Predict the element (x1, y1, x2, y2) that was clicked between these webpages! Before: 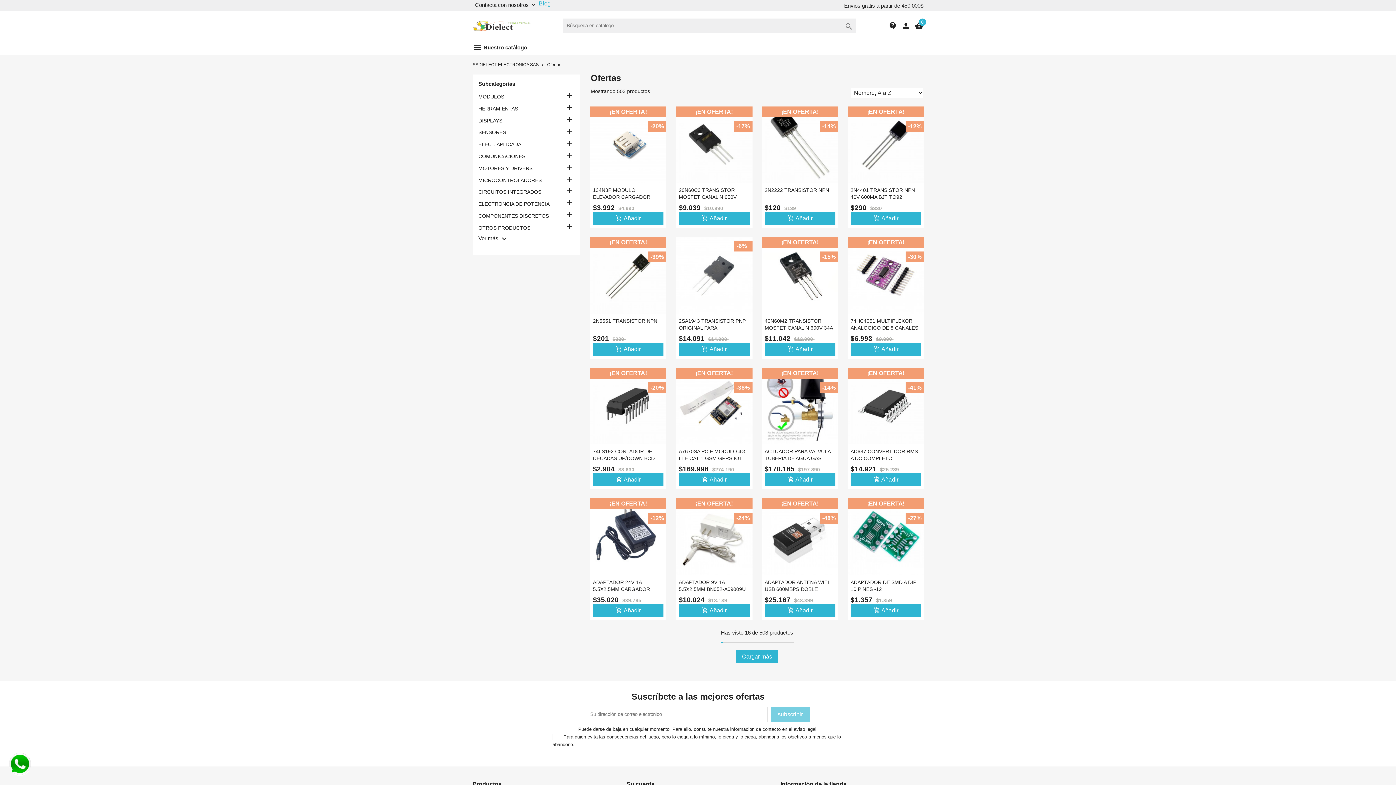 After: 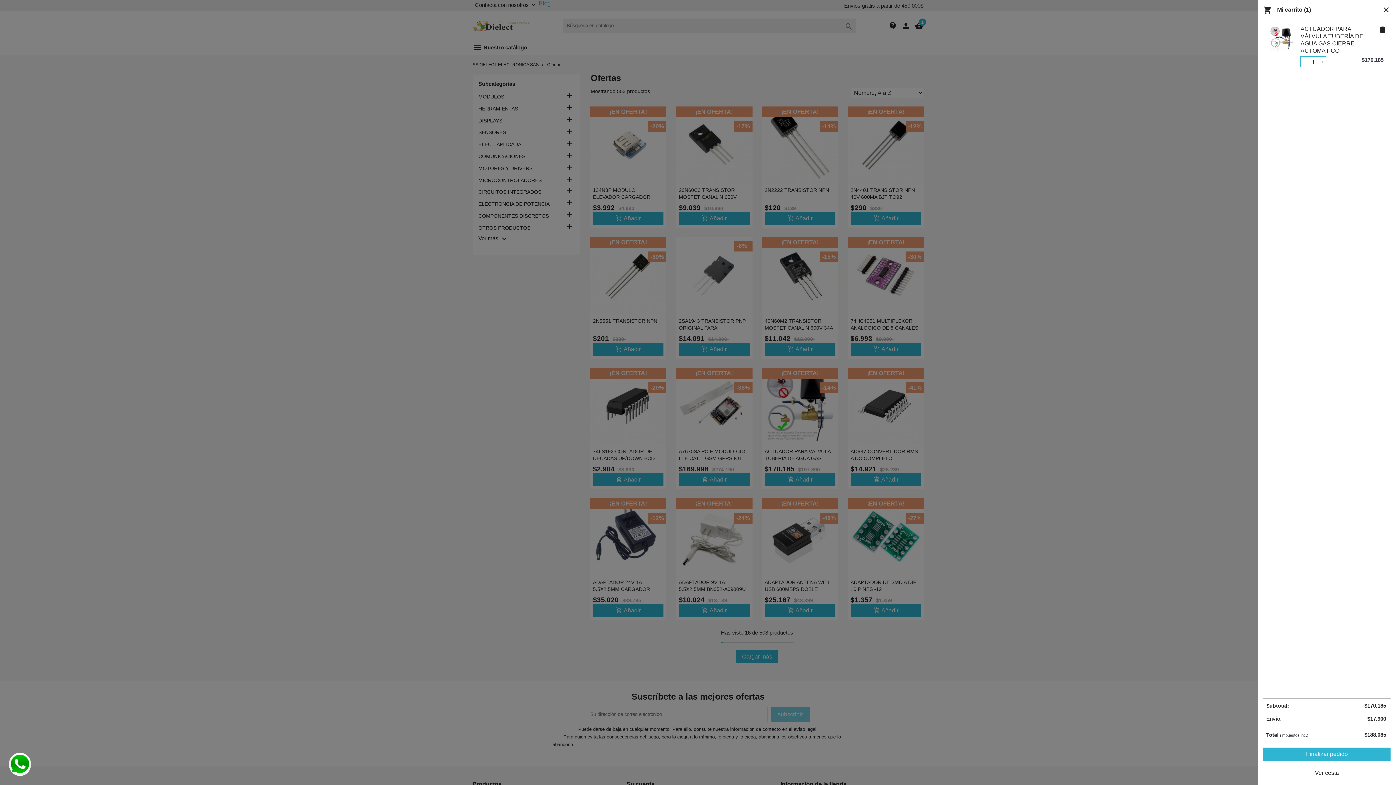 Action: label: add_shopping_cart Añadir bbox: (764, 473, 835, 486)